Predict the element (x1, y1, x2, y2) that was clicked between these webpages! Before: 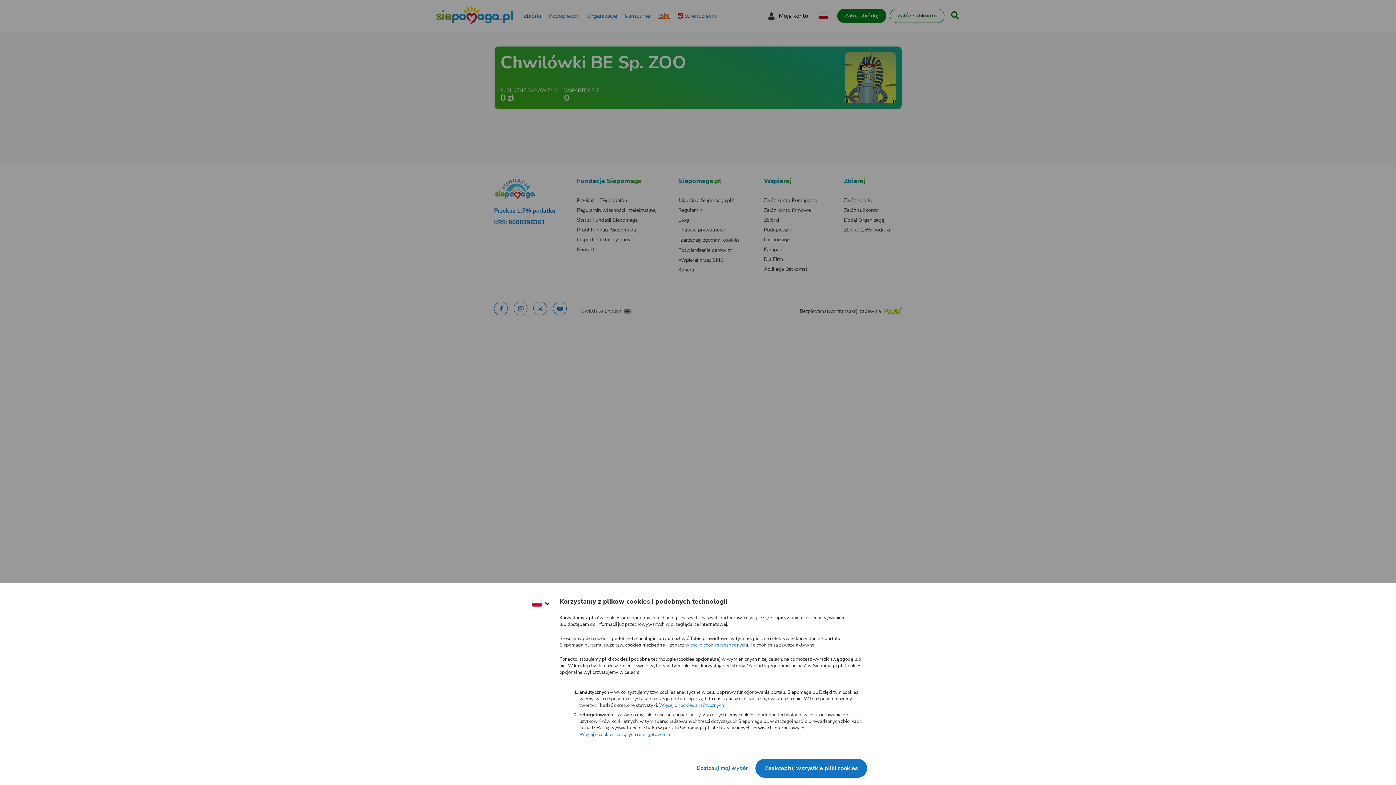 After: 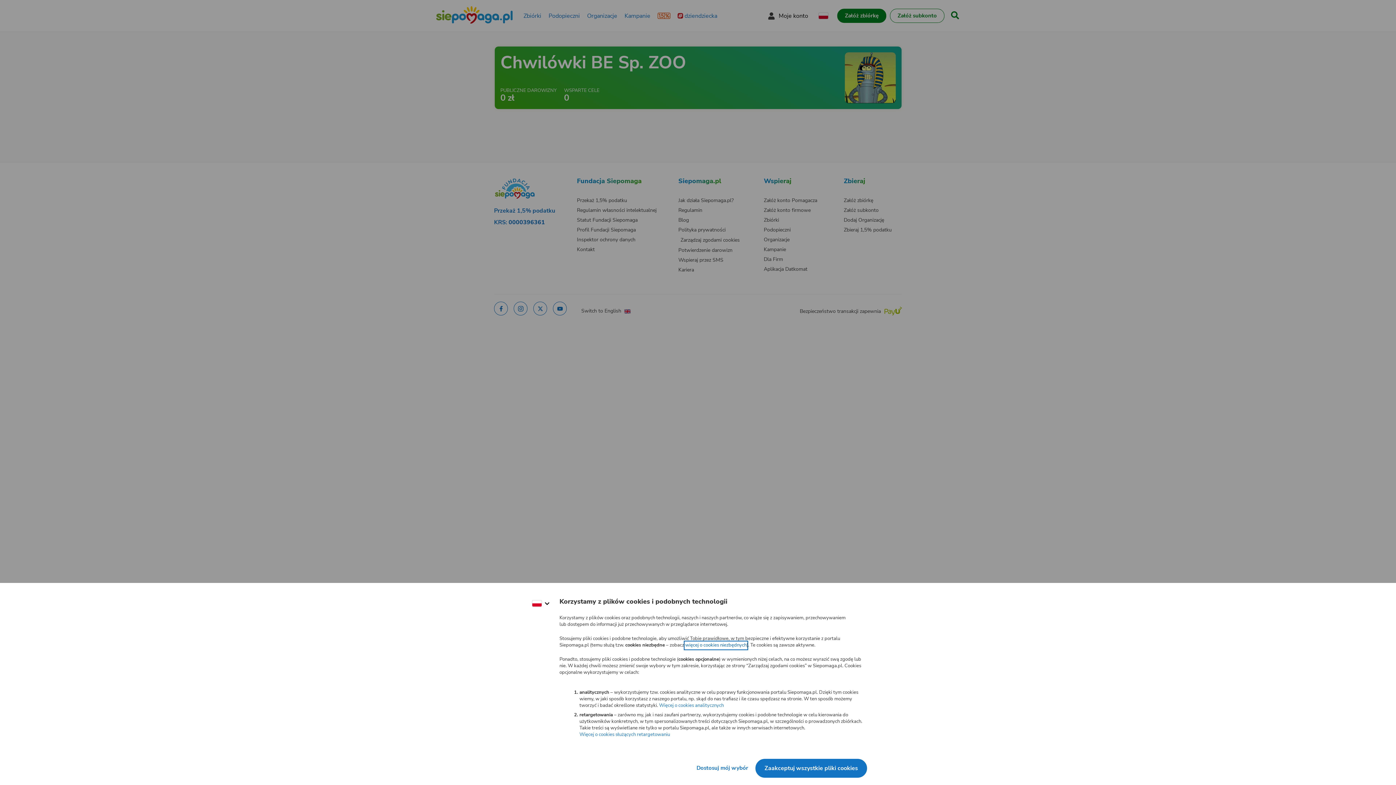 Action: label: więcej o cookies niezbędnych
(otwiera nową kartę) bbox: (685, 642, 746, 649)